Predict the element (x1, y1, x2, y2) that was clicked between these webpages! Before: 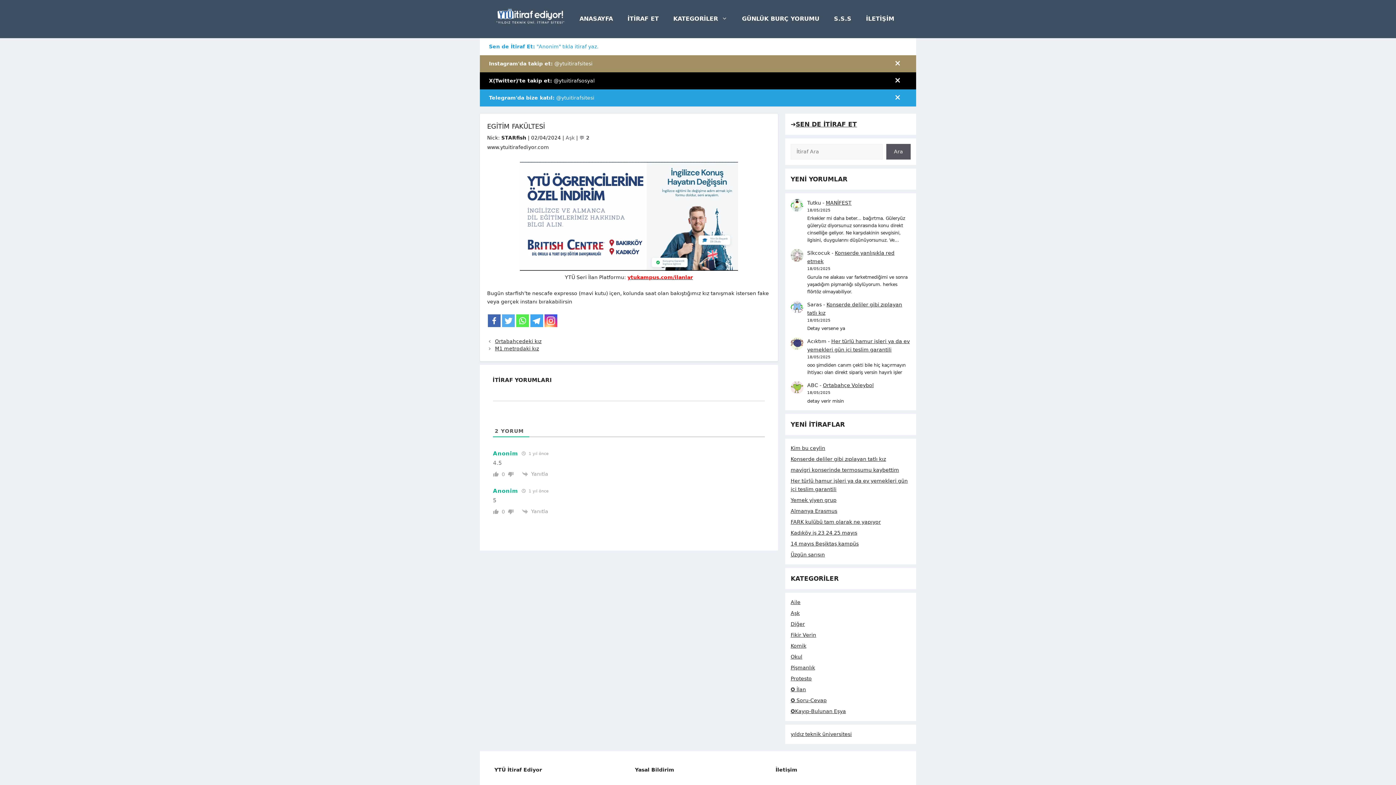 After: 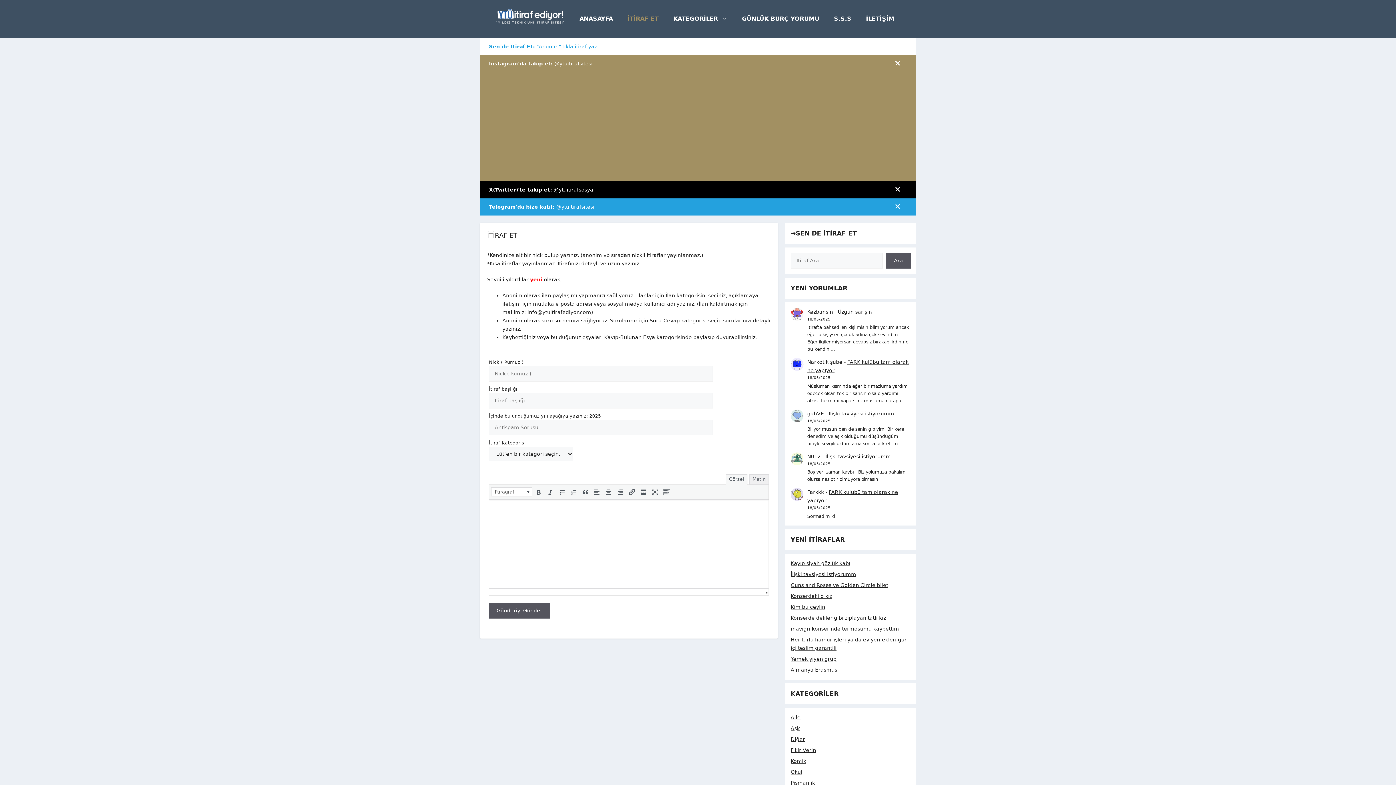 Action: label: SEN DE İTİRAF ET bbox: (796, 120, 857, 127)